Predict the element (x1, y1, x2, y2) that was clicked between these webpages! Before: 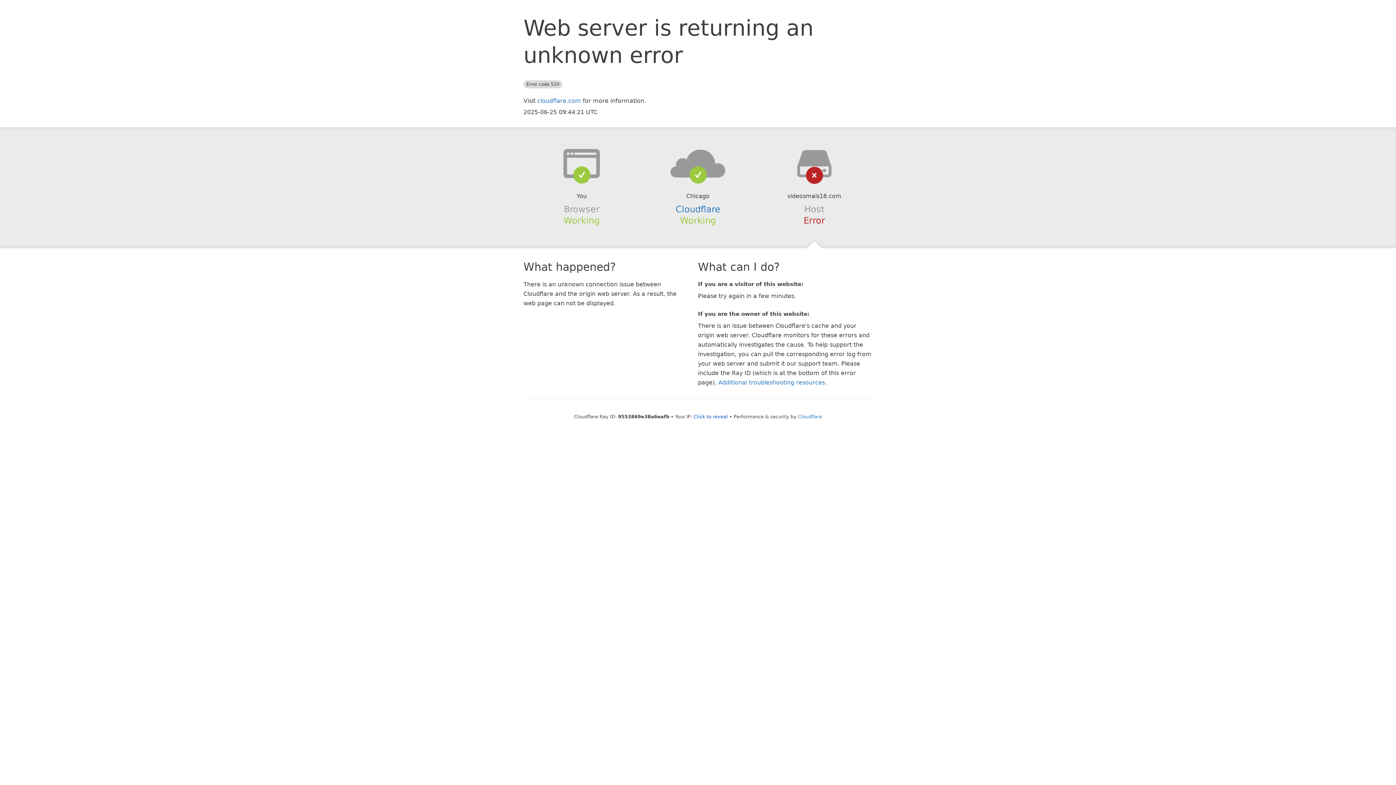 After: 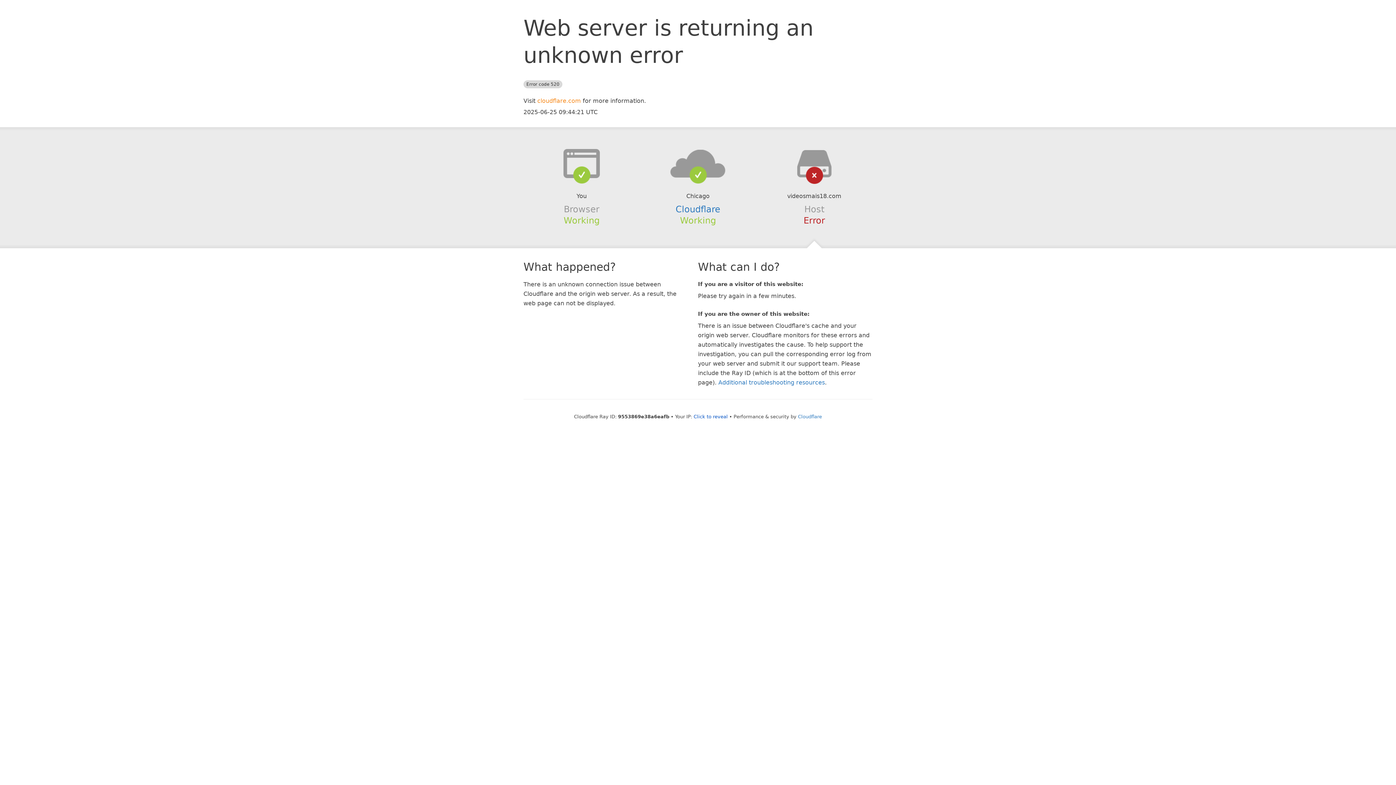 Action: bbox: (537, 97, 581, 104) label: cloudflare.com